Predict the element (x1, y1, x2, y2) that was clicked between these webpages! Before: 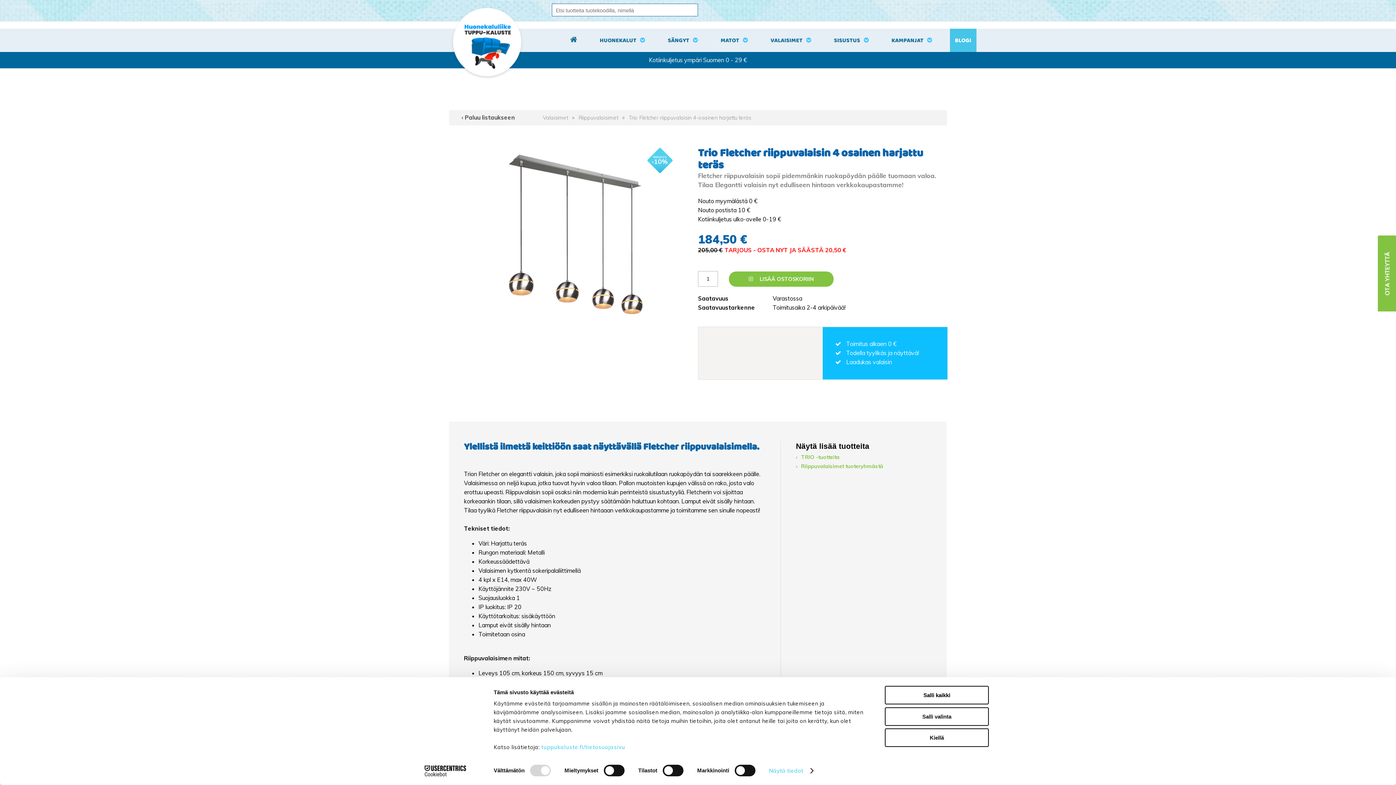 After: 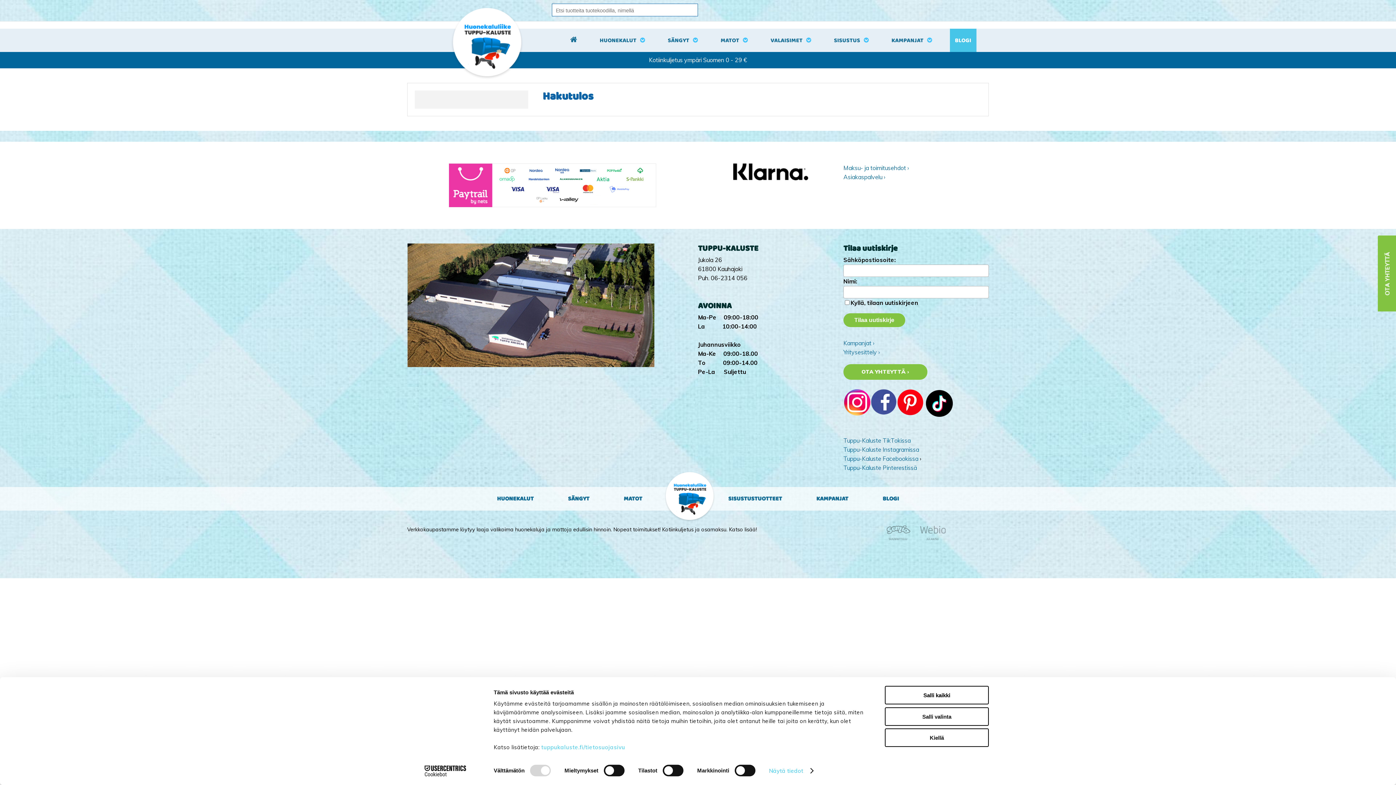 Action: label: TRIO -tuotteita bbox: (796, 453, 932, 462)